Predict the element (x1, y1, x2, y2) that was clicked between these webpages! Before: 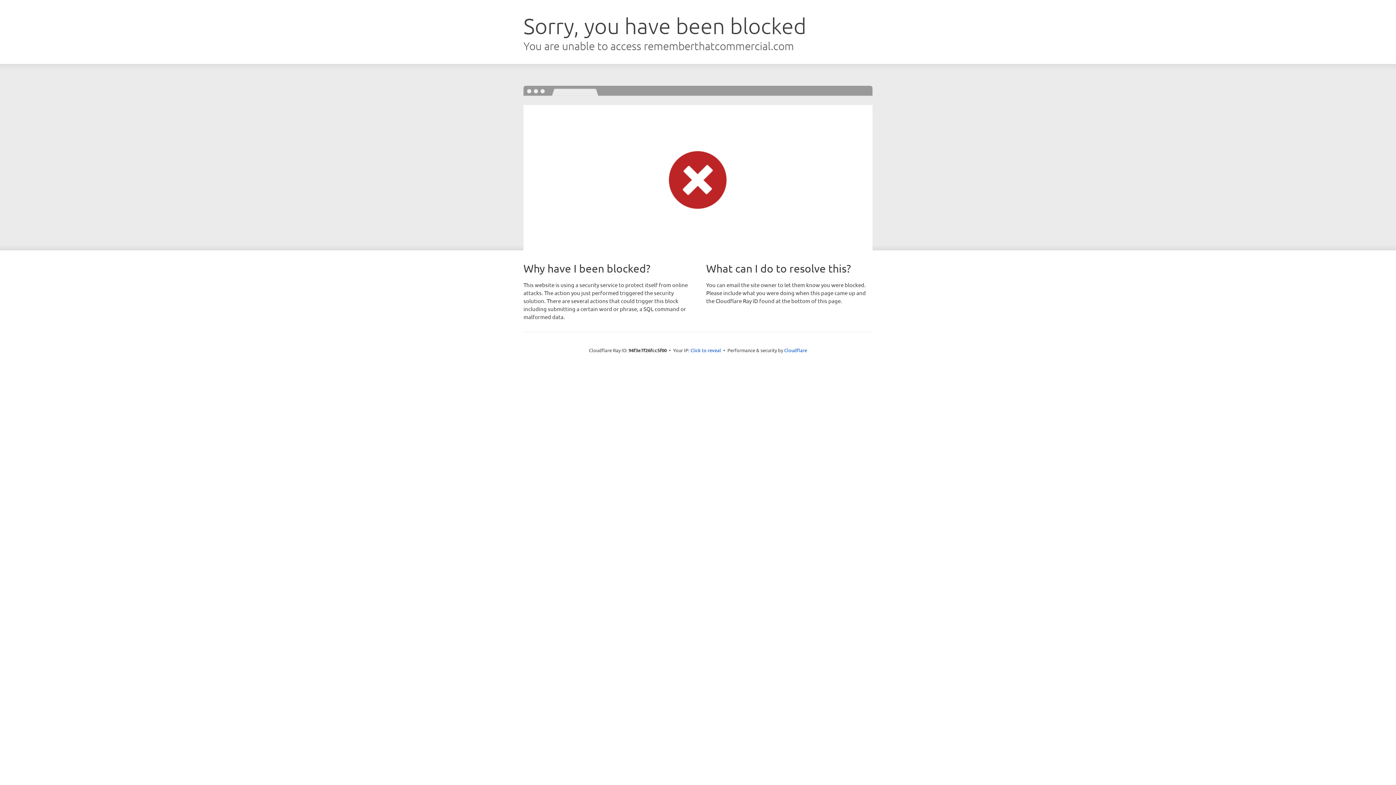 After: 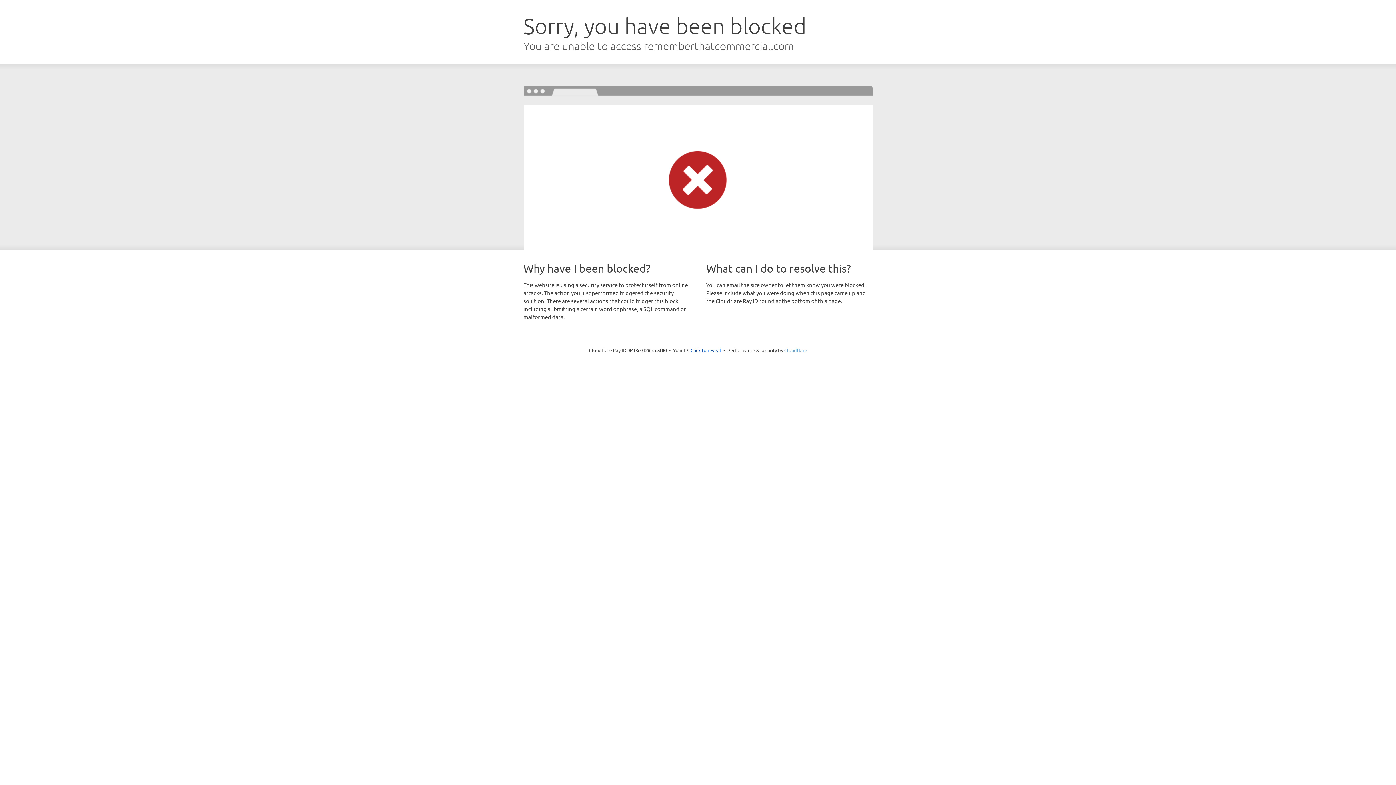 Action: bbox: (784, 347, 807, 353) label: Cloudflare